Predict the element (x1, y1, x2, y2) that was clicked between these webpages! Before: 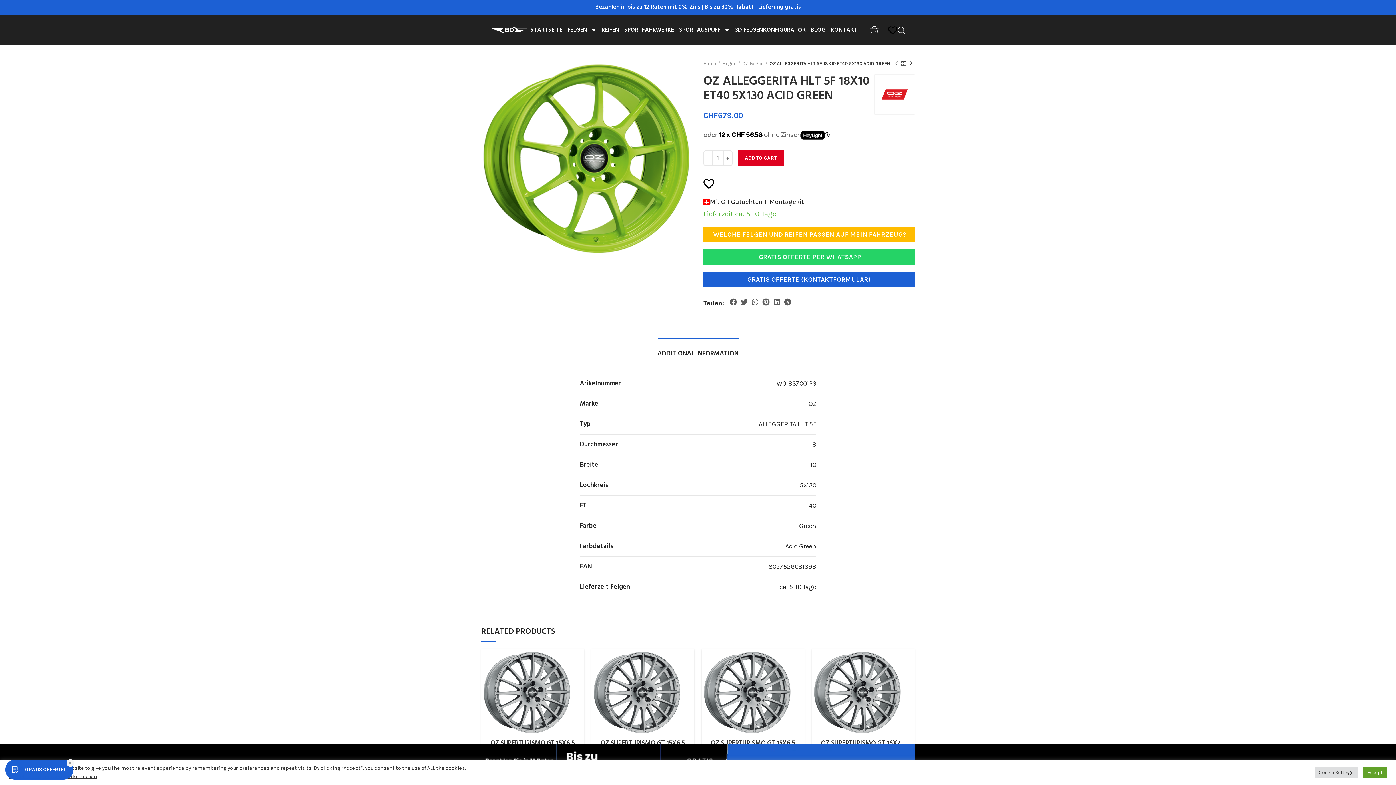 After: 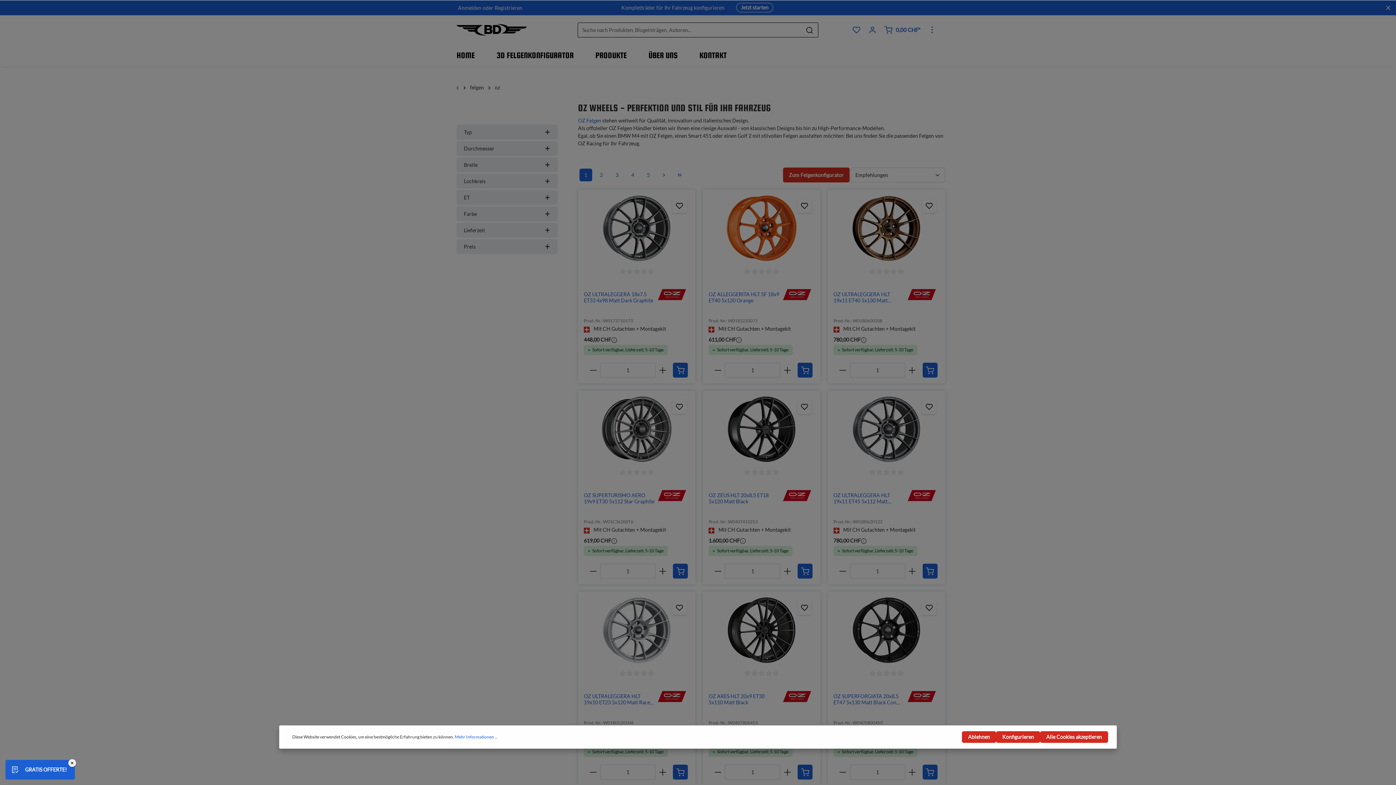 Action: label: OZ Felgen bbox: (742, 59, 767, 67)